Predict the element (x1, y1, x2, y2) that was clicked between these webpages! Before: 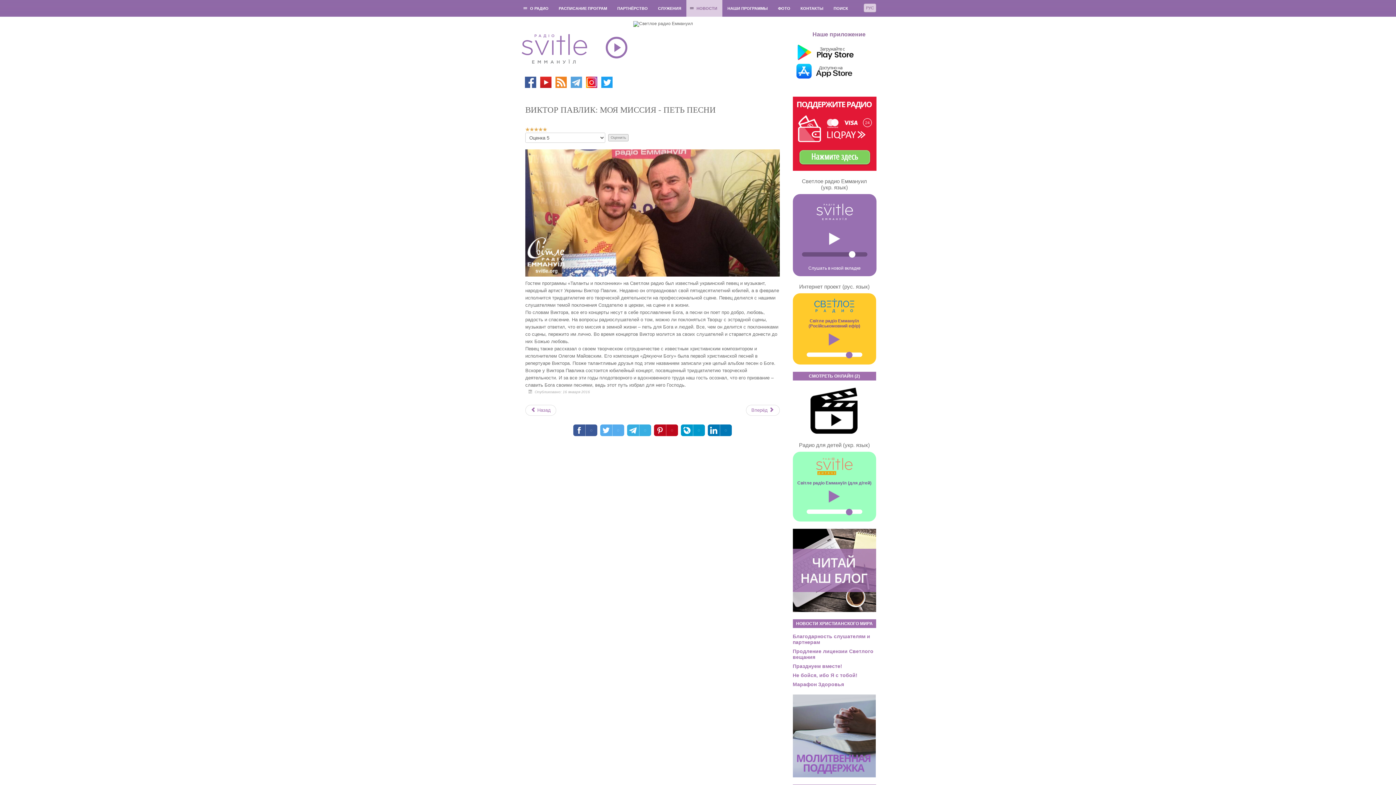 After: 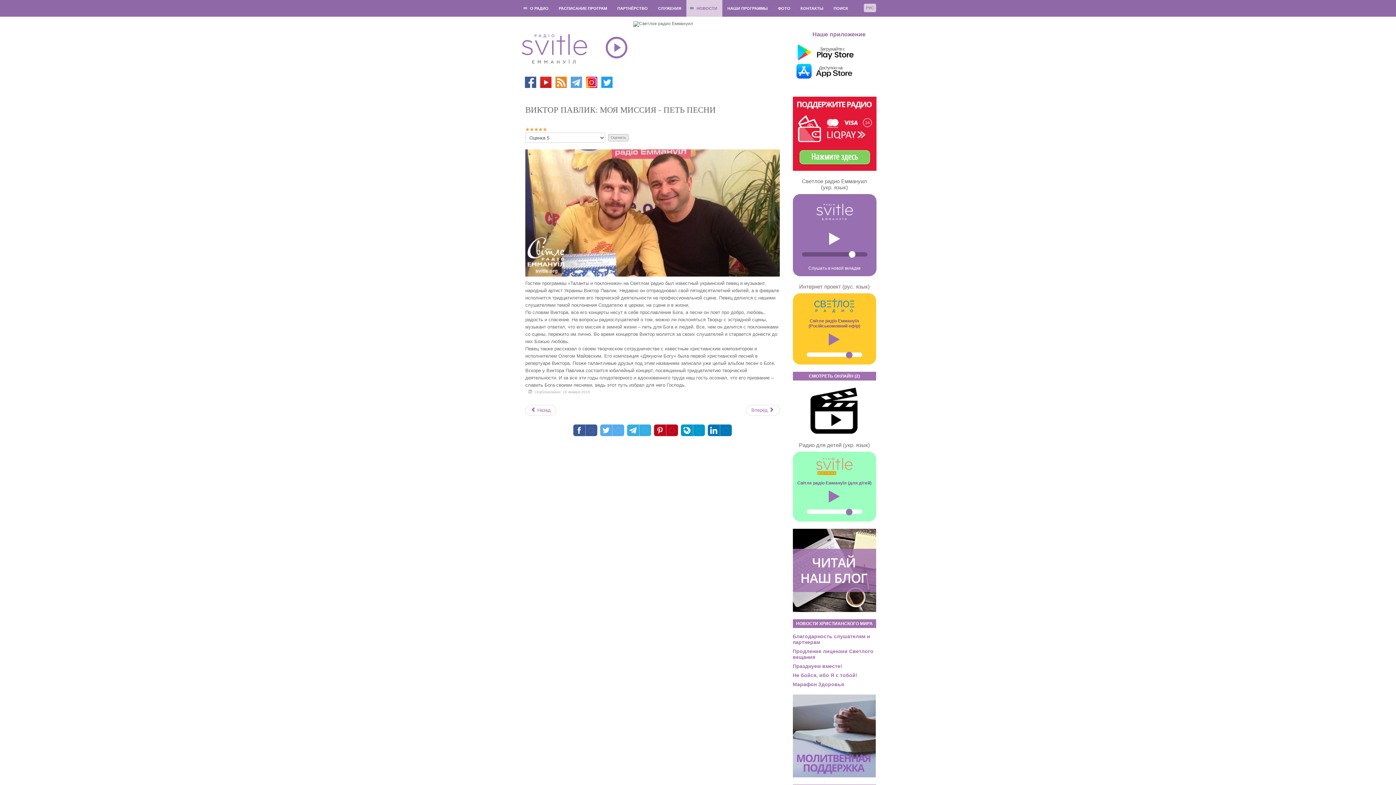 Action: bbox: (814, 303, 854, 308)